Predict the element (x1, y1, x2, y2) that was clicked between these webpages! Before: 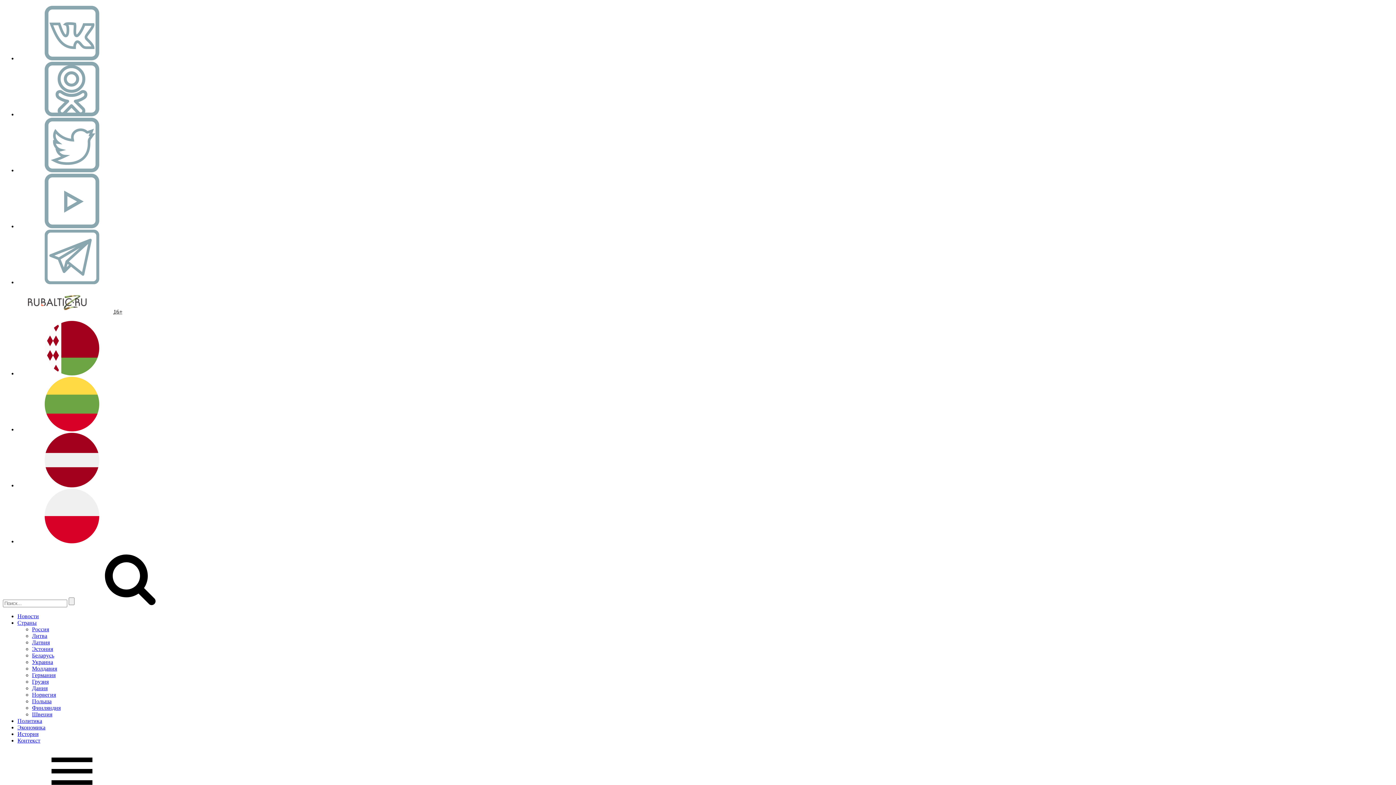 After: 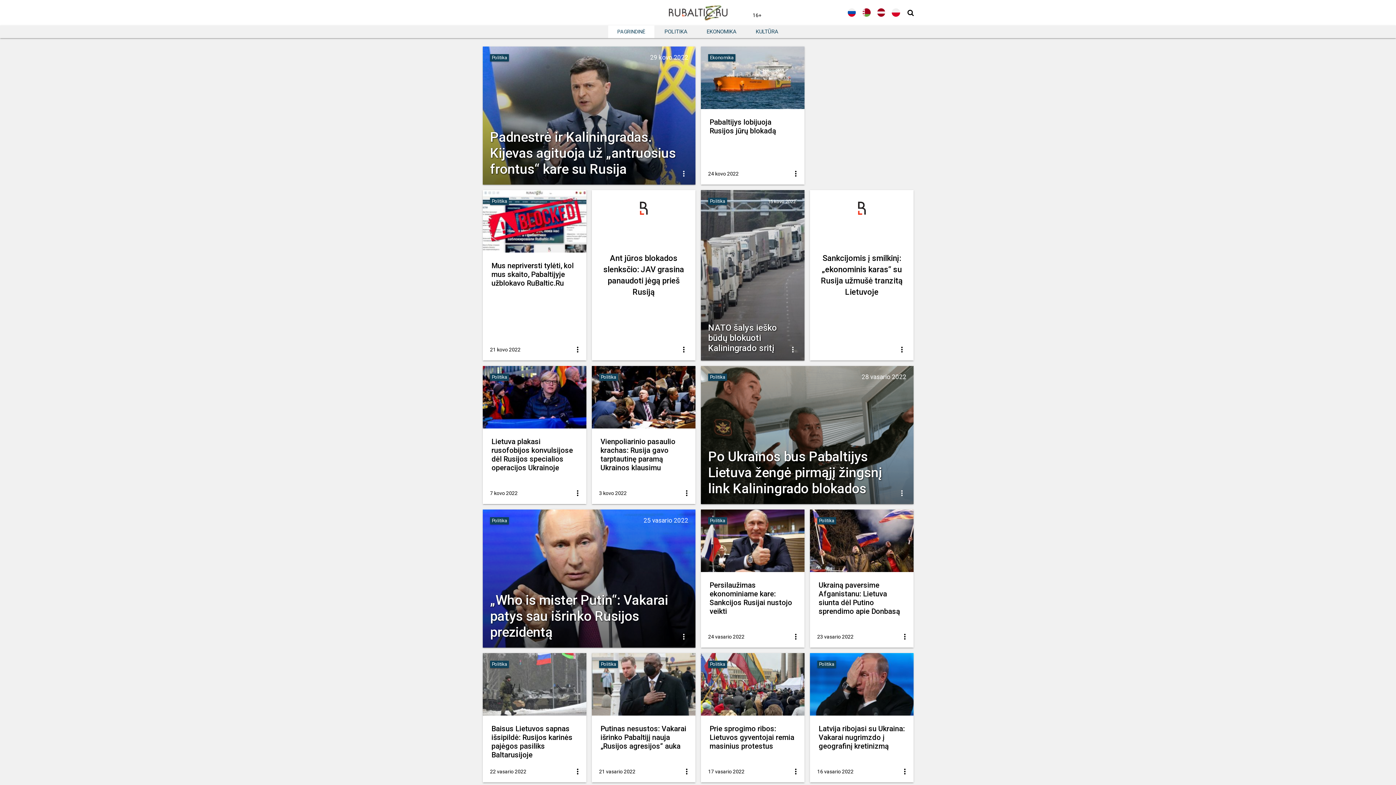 Action: bbox: (17, 426, 126, 432)